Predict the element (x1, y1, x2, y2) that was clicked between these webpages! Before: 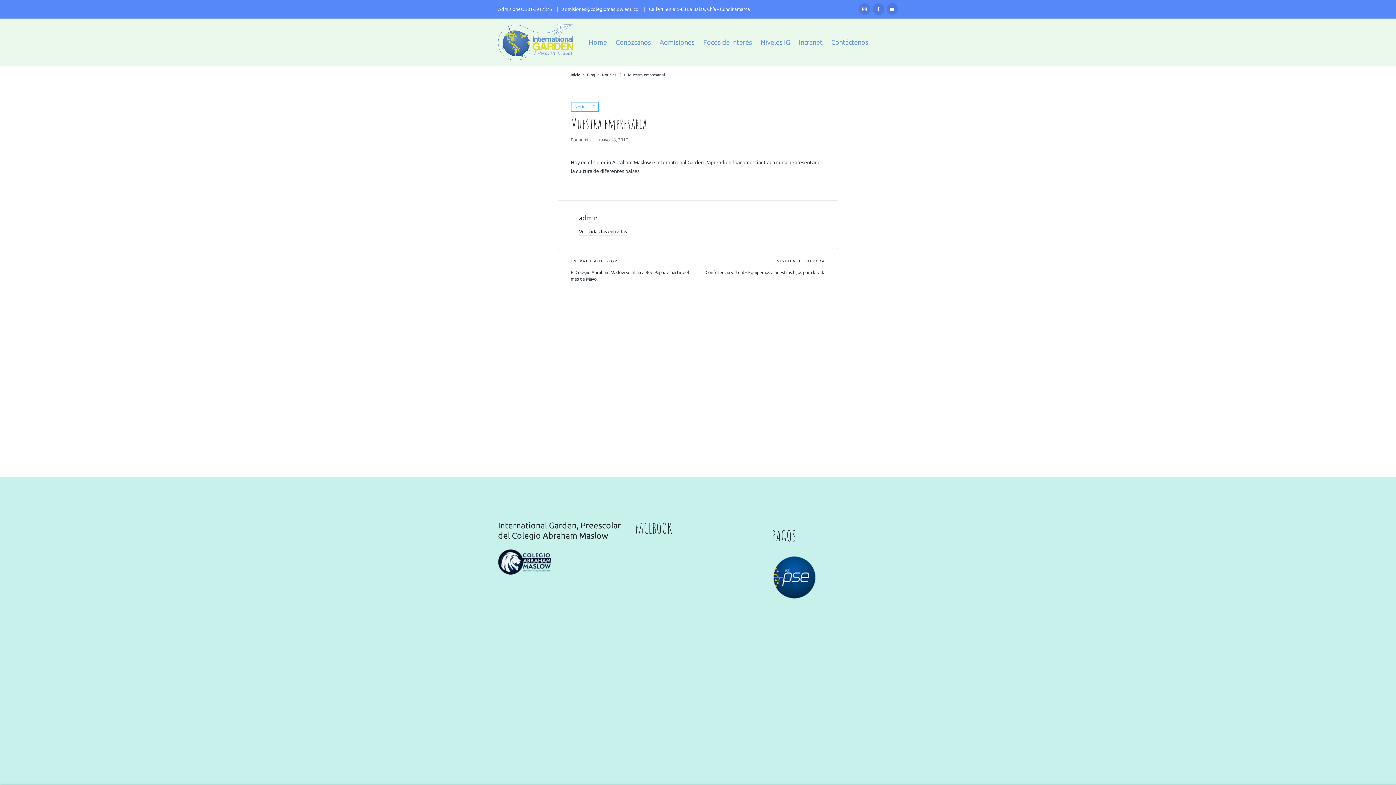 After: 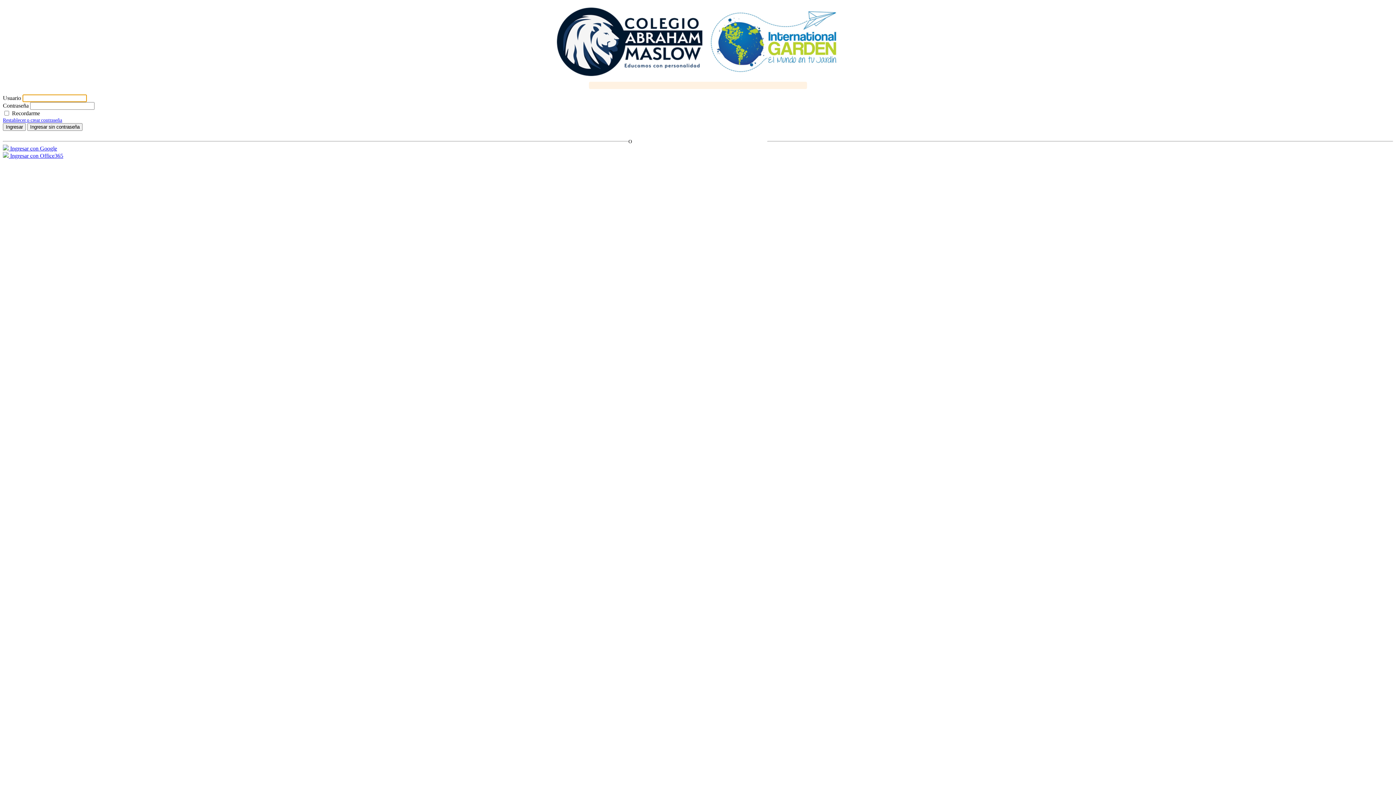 Action: bbox: (772, 554, 817, 600)